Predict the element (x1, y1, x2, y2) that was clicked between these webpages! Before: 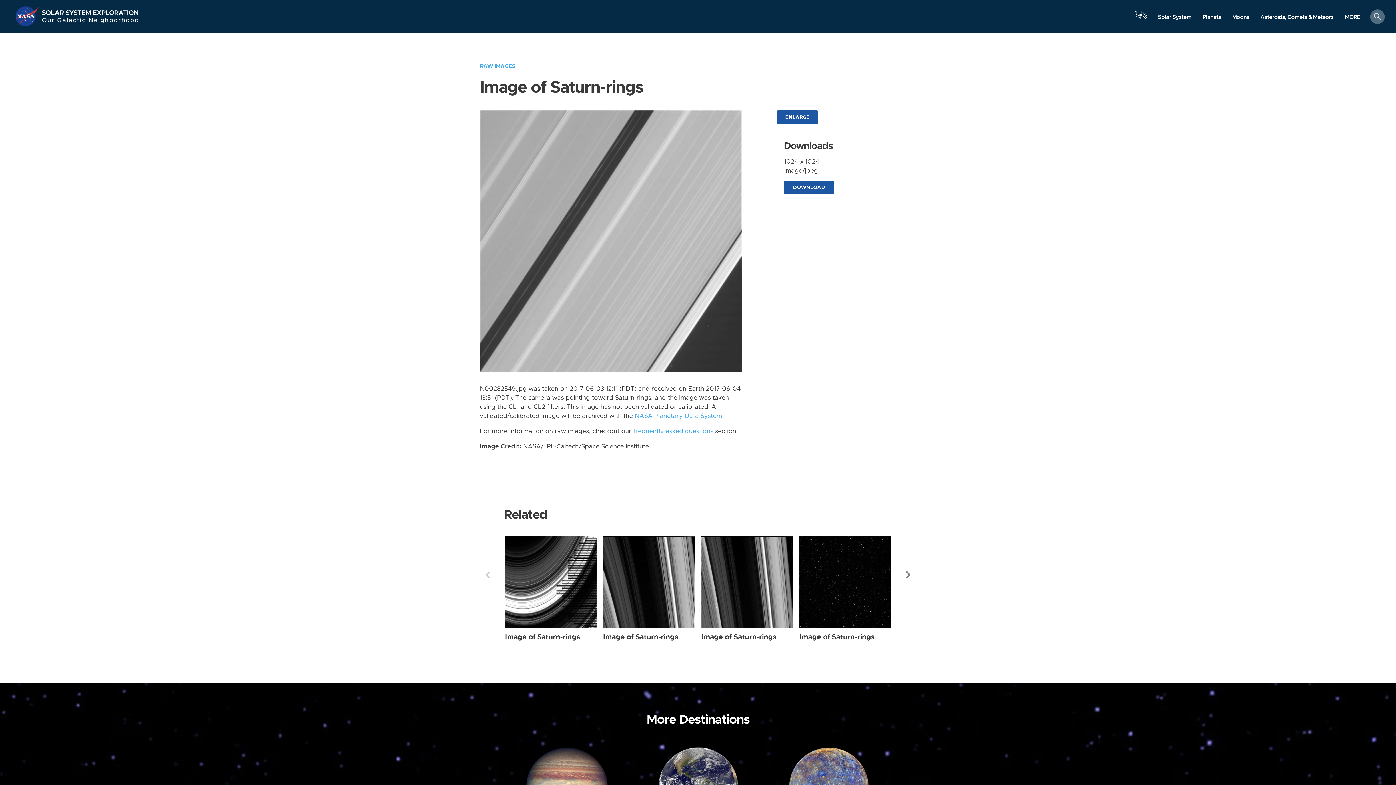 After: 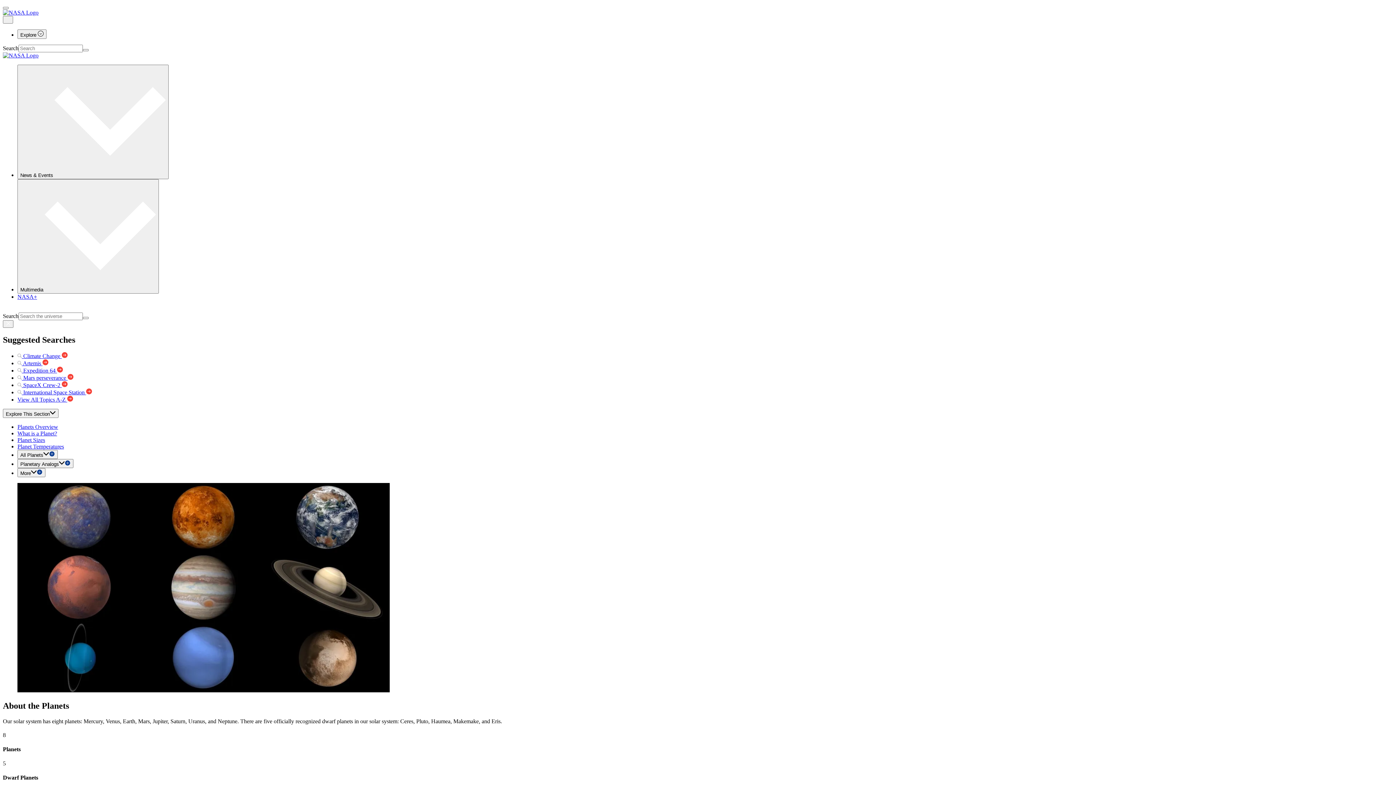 Action: bbox: (1197, 10, 1226, 23) label: Planets